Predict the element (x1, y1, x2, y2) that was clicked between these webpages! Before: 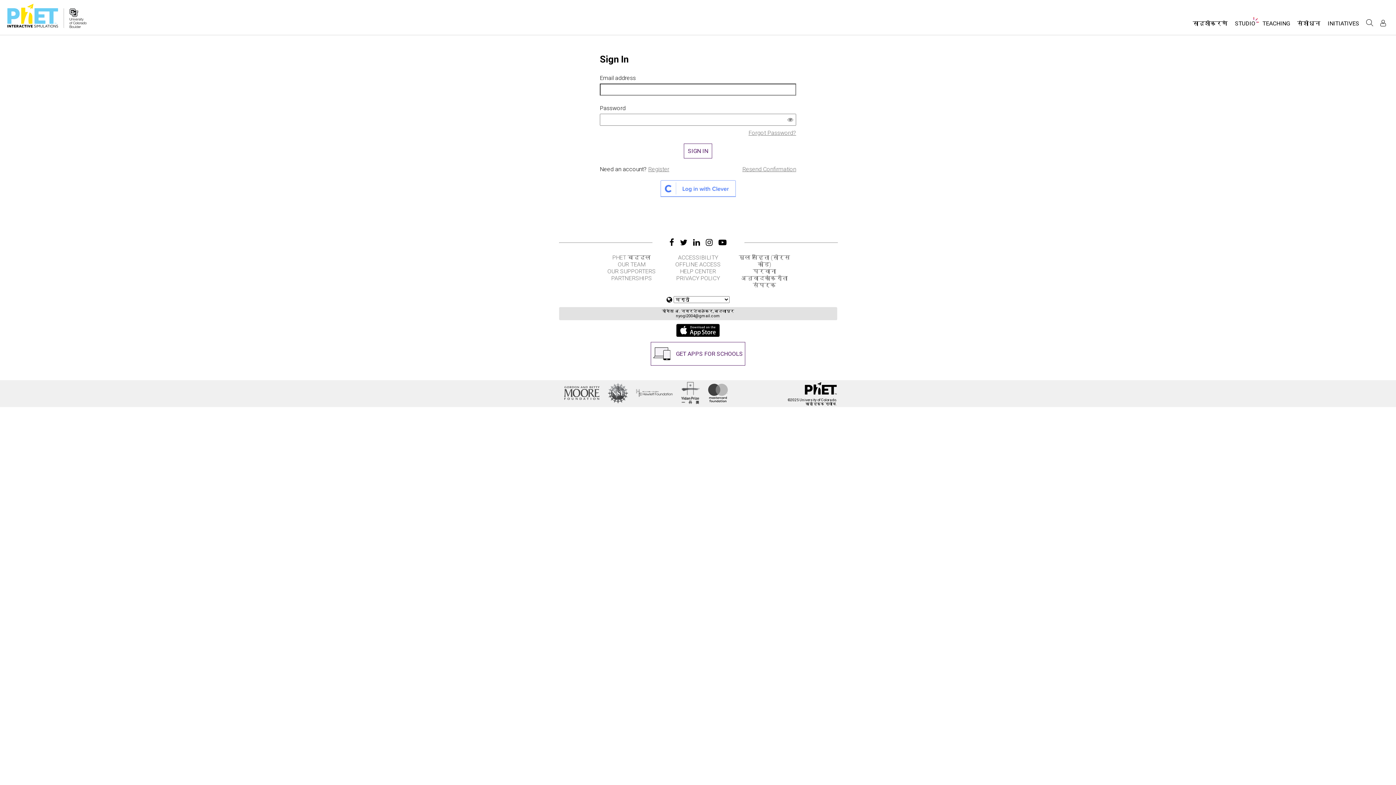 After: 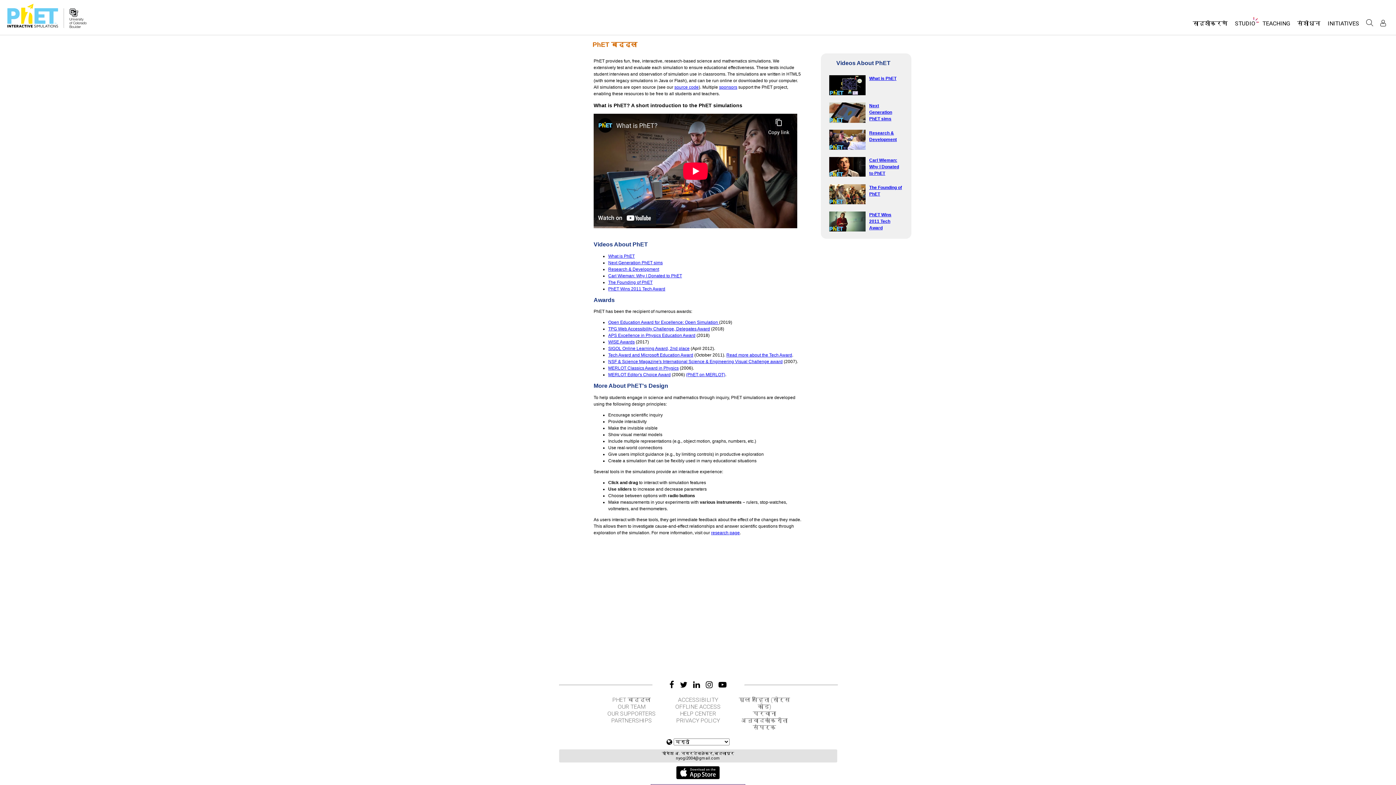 Action: bbox: (599, 254, 664, 261) label: PHET बद्द्ल